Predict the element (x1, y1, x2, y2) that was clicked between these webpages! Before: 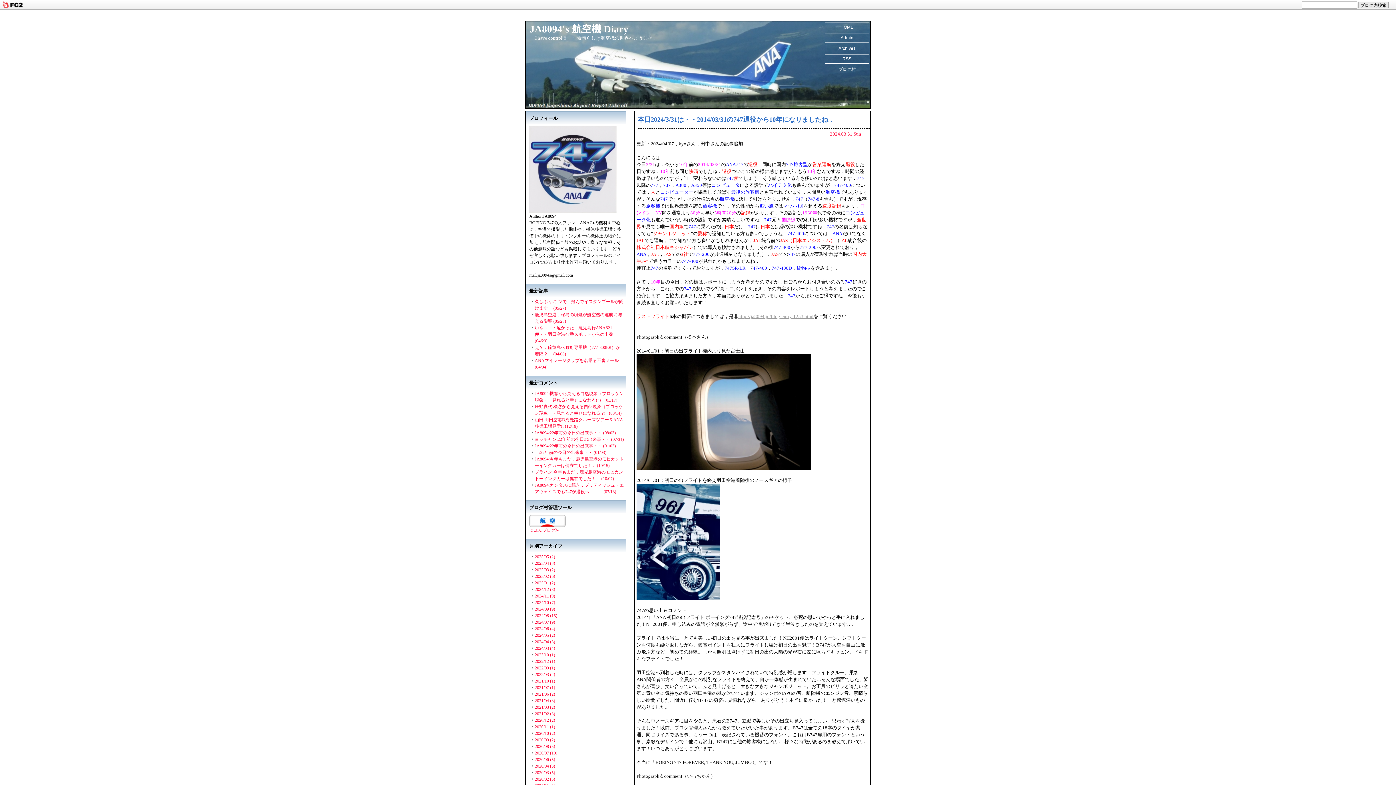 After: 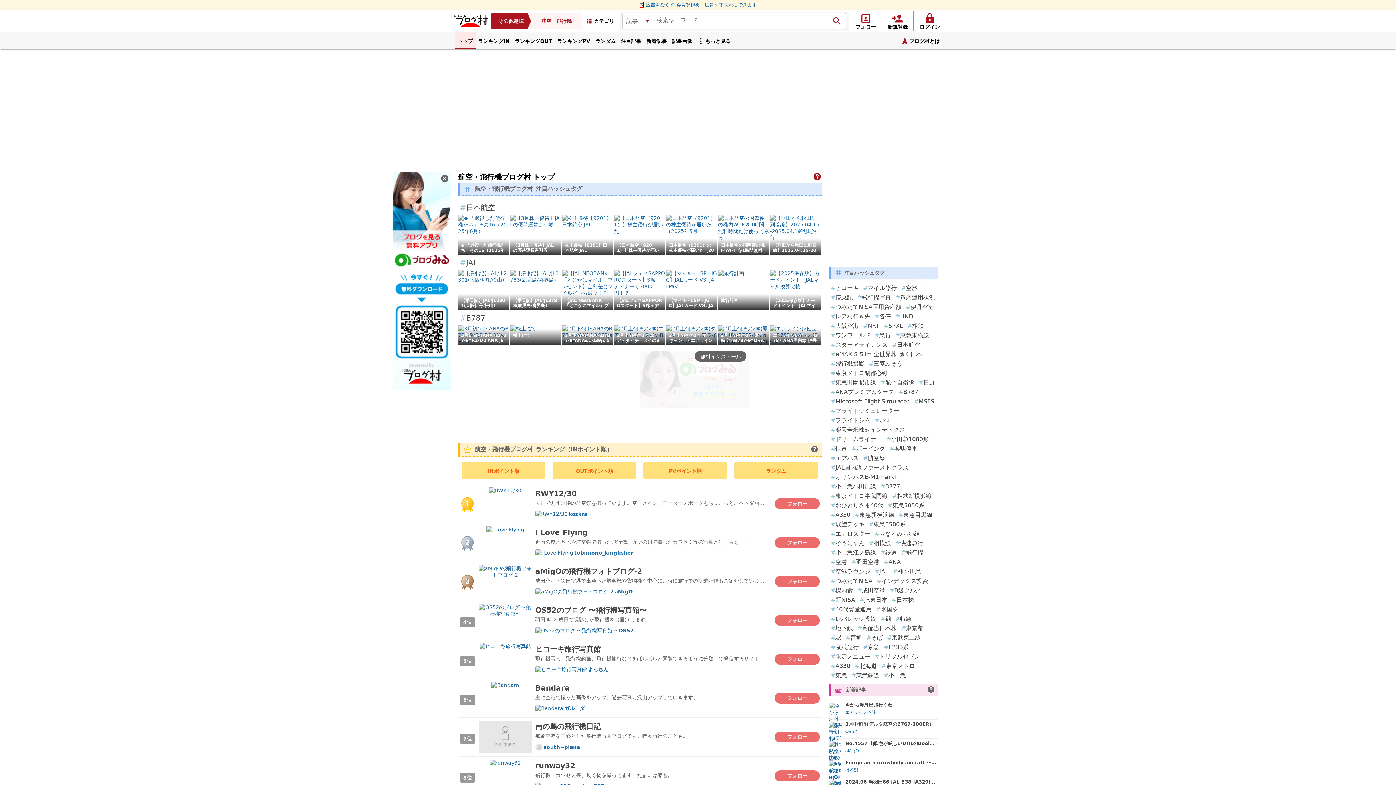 Action: label: にほんブログ村 bbox: (529, 528, 560, 533)